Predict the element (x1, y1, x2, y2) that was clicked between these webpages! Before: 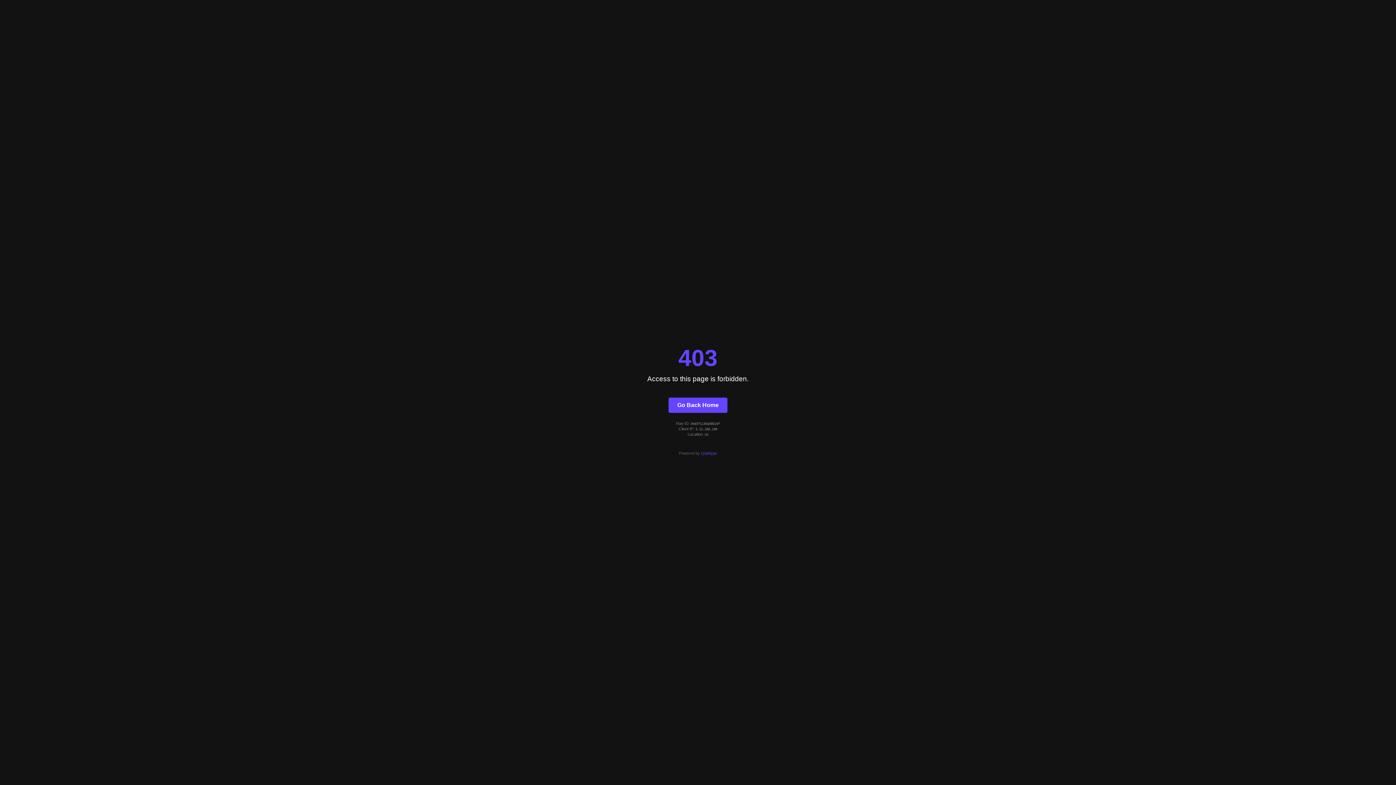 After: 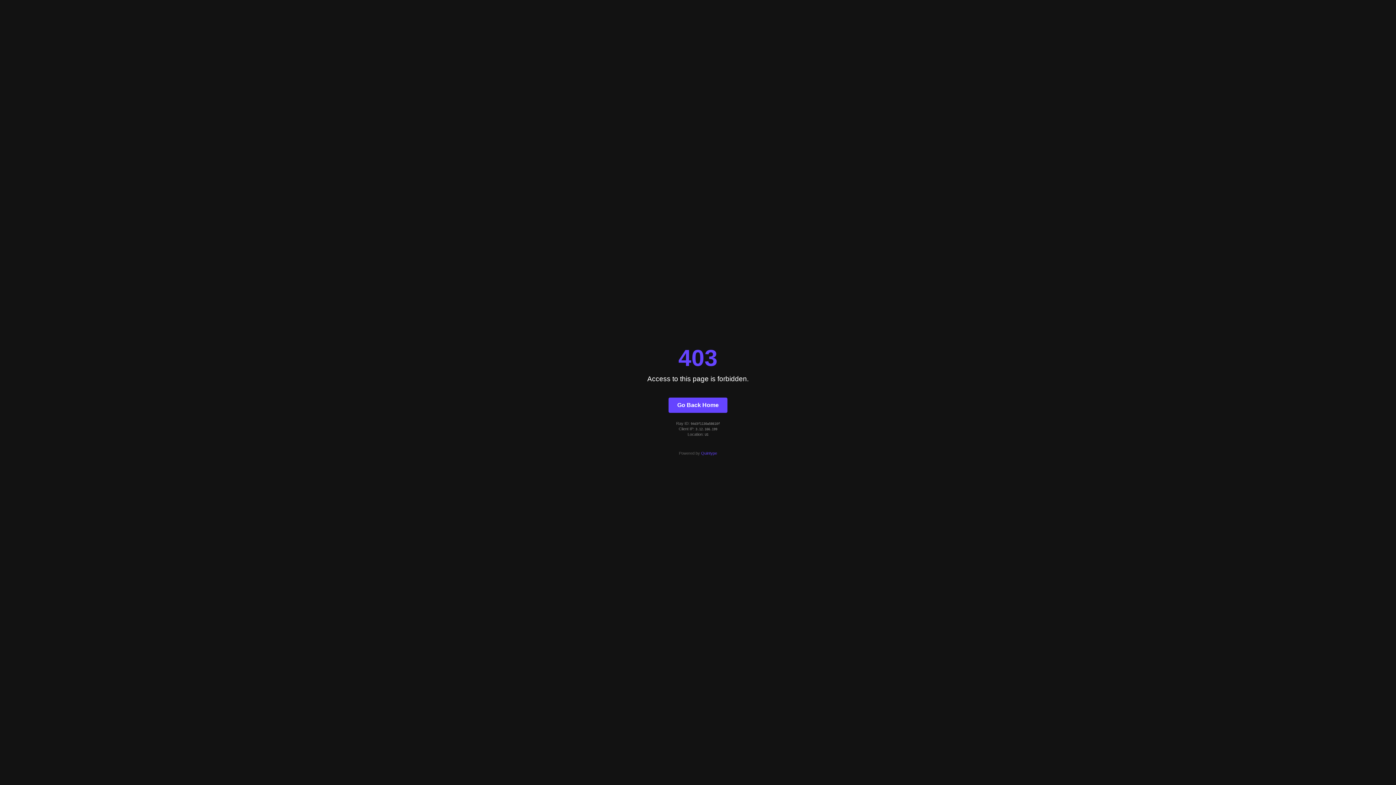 Action: bbox: (701, 451, 717, 455) label: Quintype